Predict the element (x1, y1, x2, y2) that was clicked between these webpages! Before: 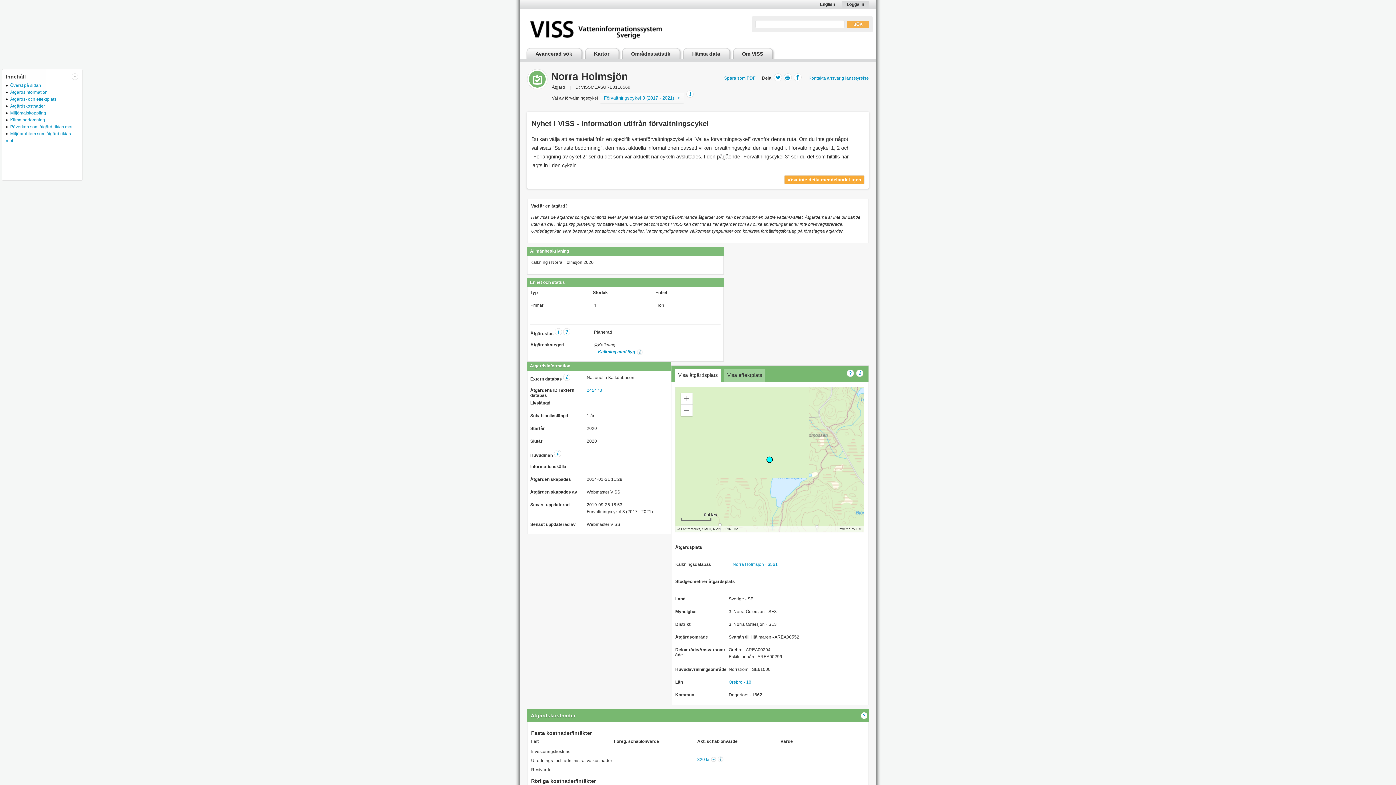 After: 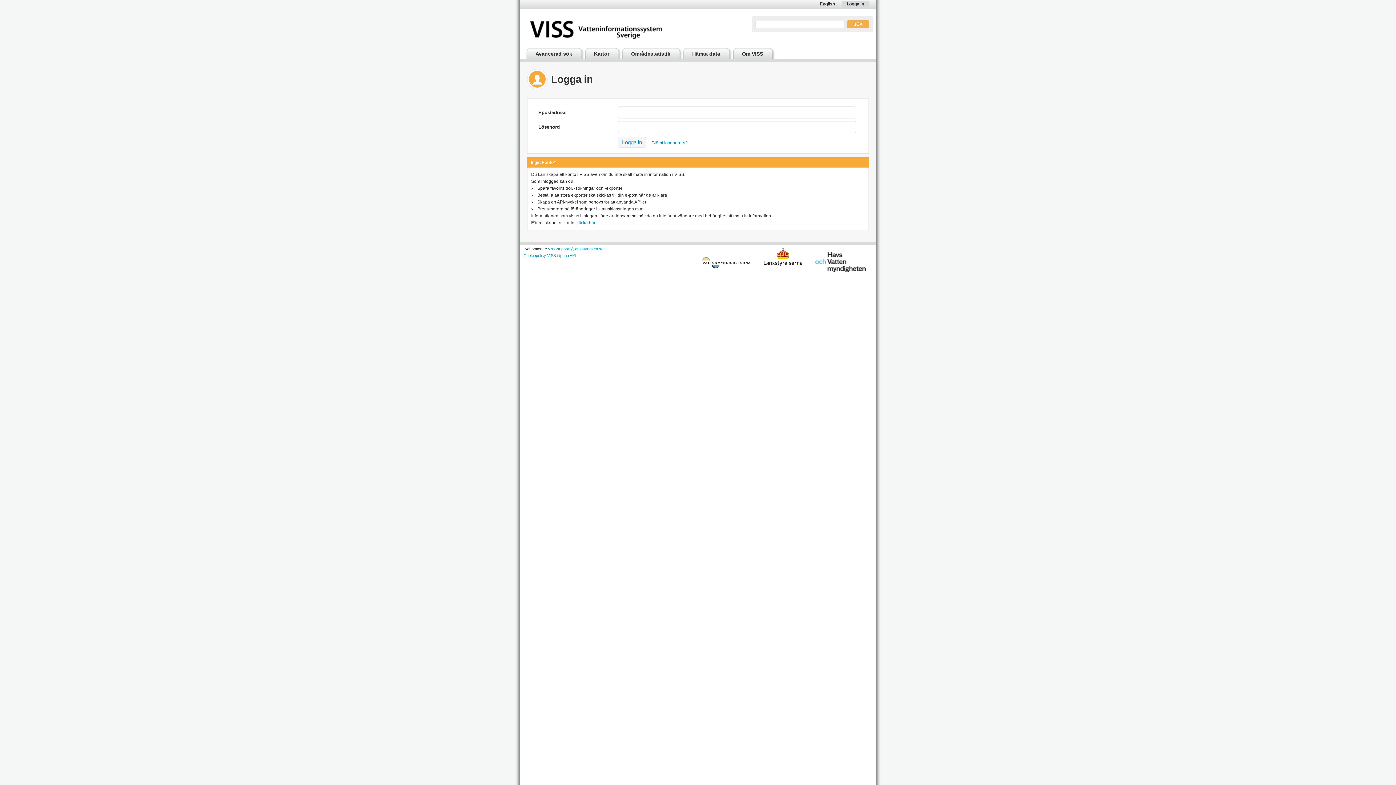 Action: label: Logga in bbox: (841, 0, 869, 8)